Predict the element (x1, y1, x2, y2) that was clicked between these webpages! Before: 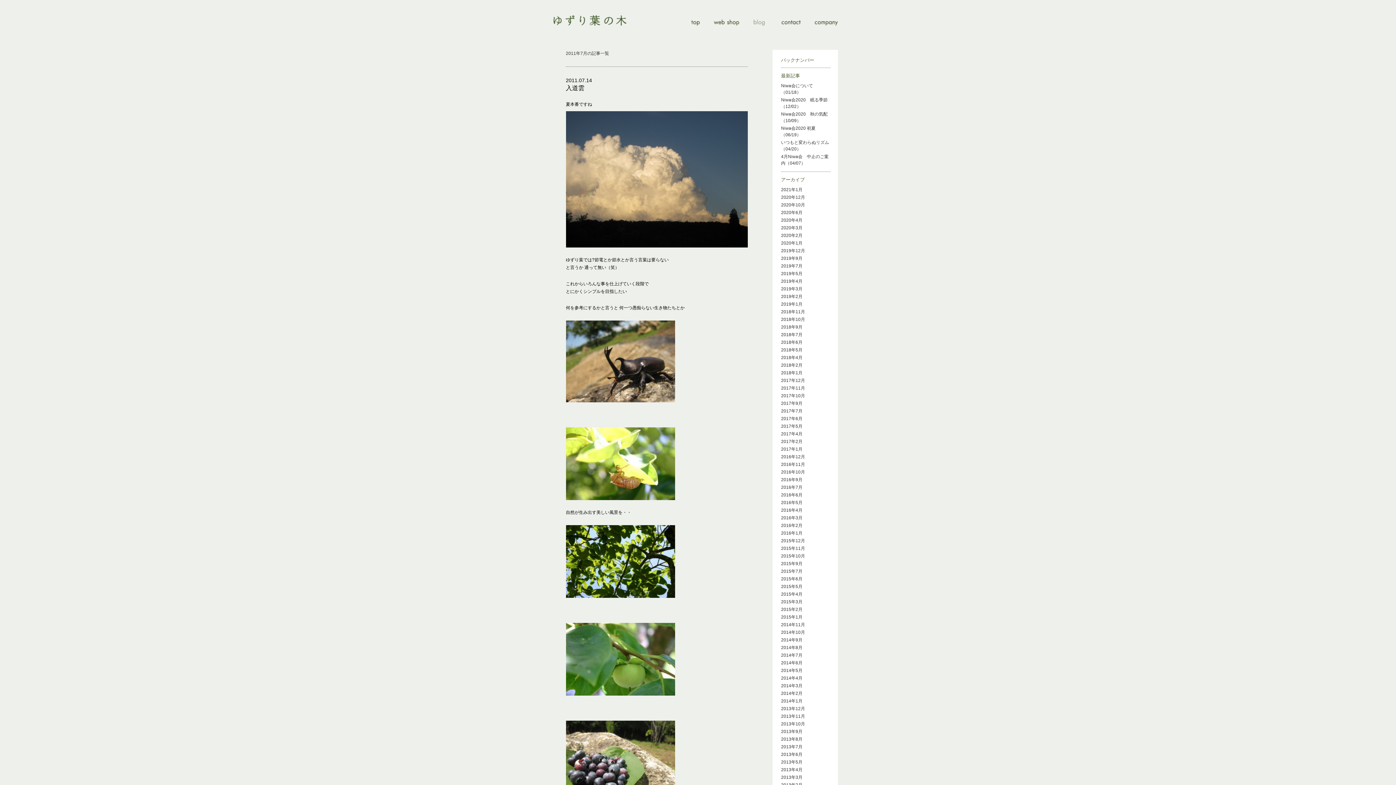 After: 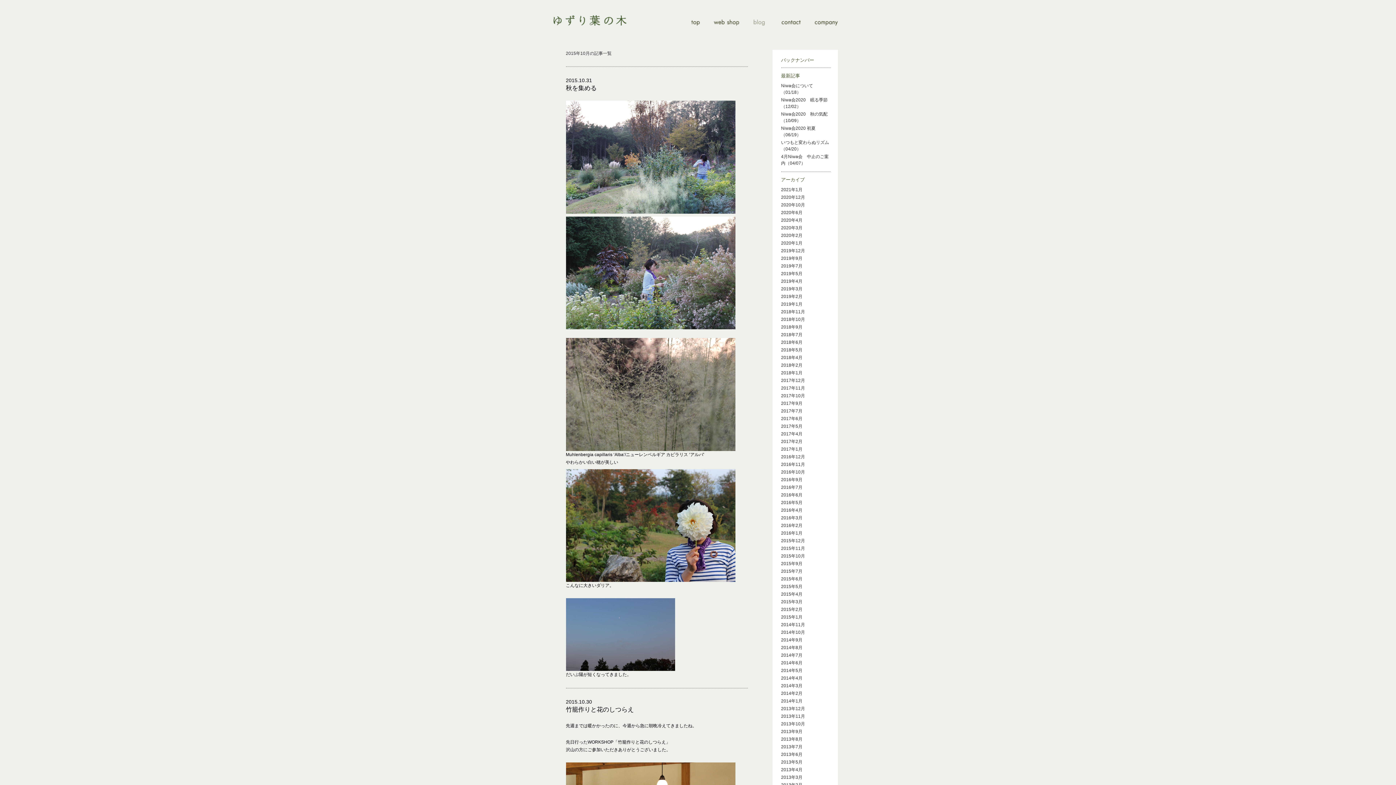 Action: label: 2015年10月 bbox: (781, 553, 805, 558)